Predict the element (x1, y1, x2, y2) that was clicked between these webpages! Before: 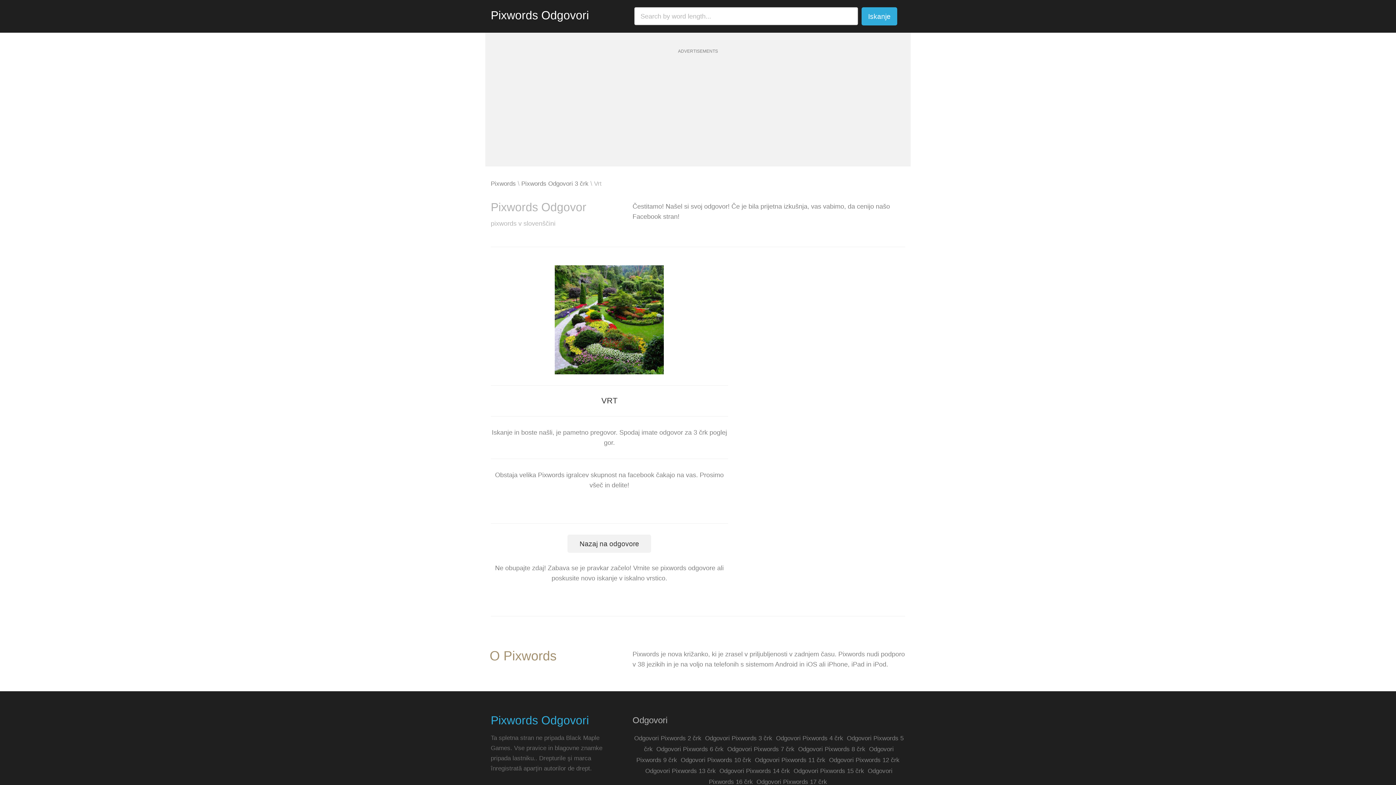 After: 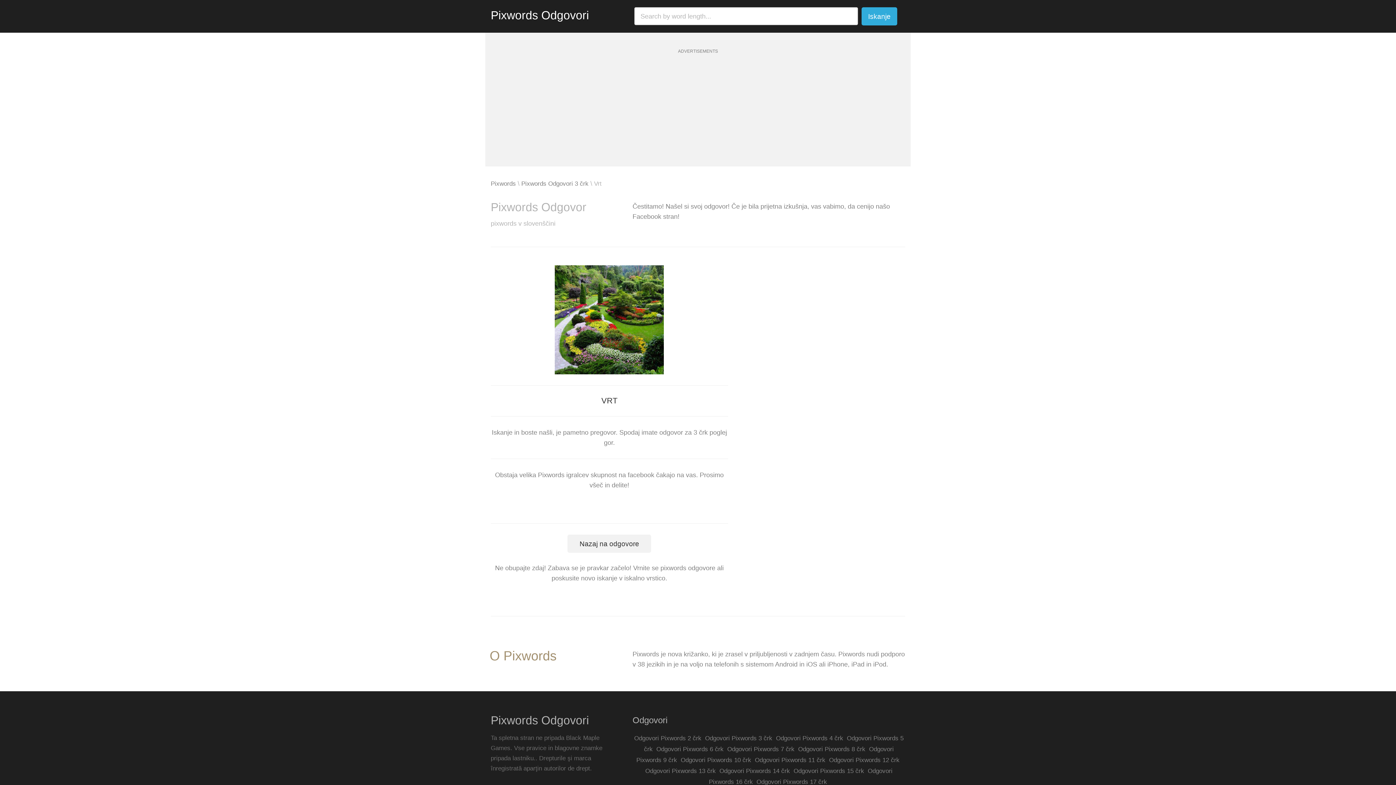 Action: label: Pixwords Odgovori bbox: (490, 715, 589, 726)